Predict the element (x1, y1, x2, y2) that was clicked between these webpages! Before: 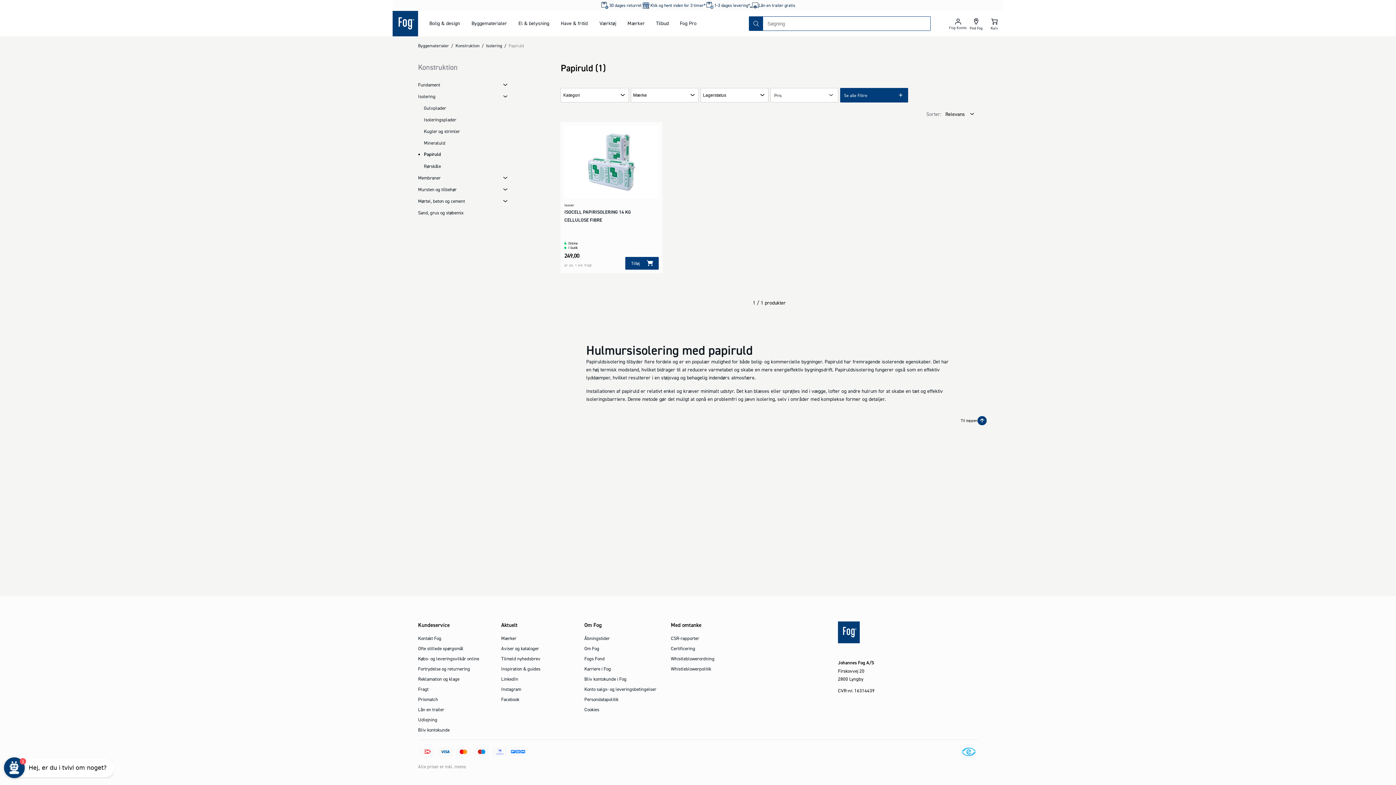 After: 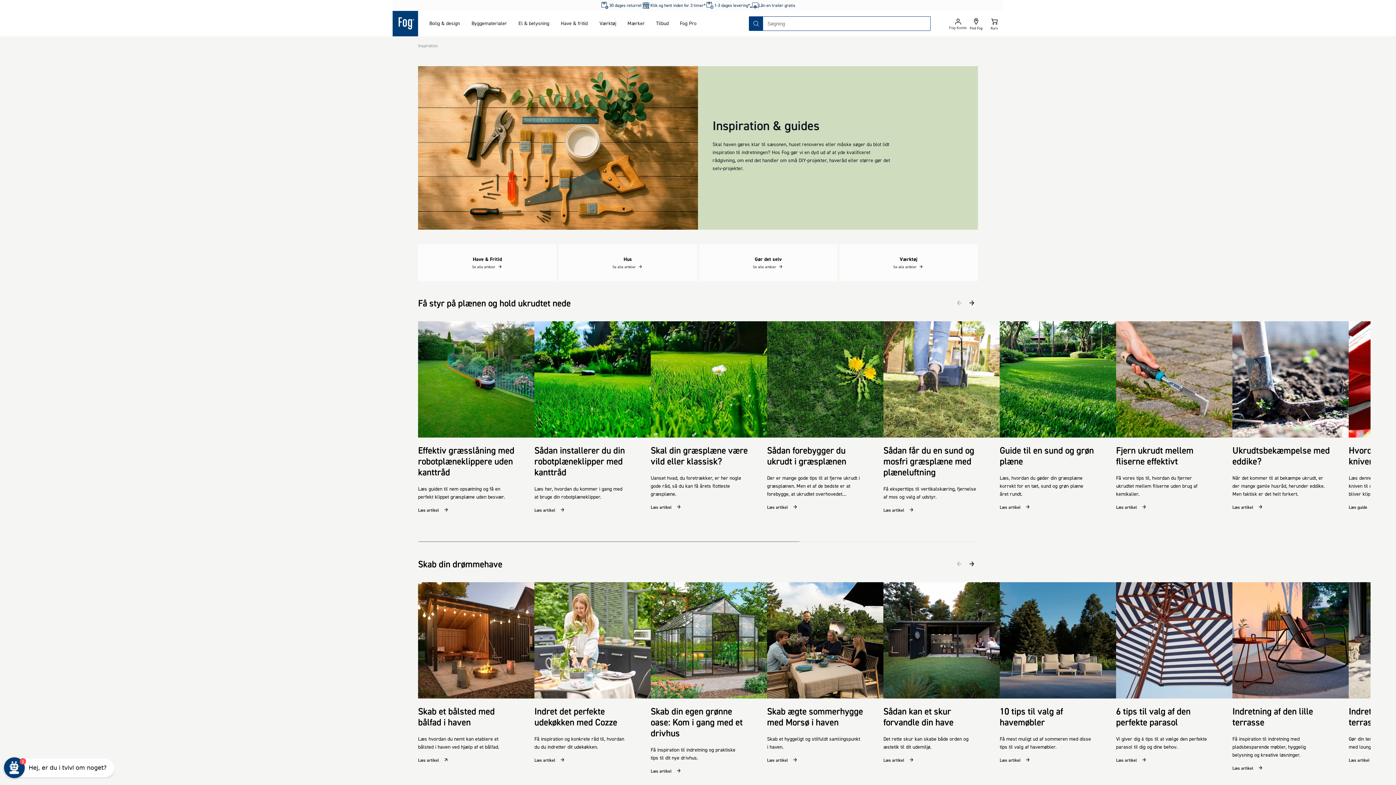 Action: bbox: (501, 666, 540, 672) label: Inspiration & guides